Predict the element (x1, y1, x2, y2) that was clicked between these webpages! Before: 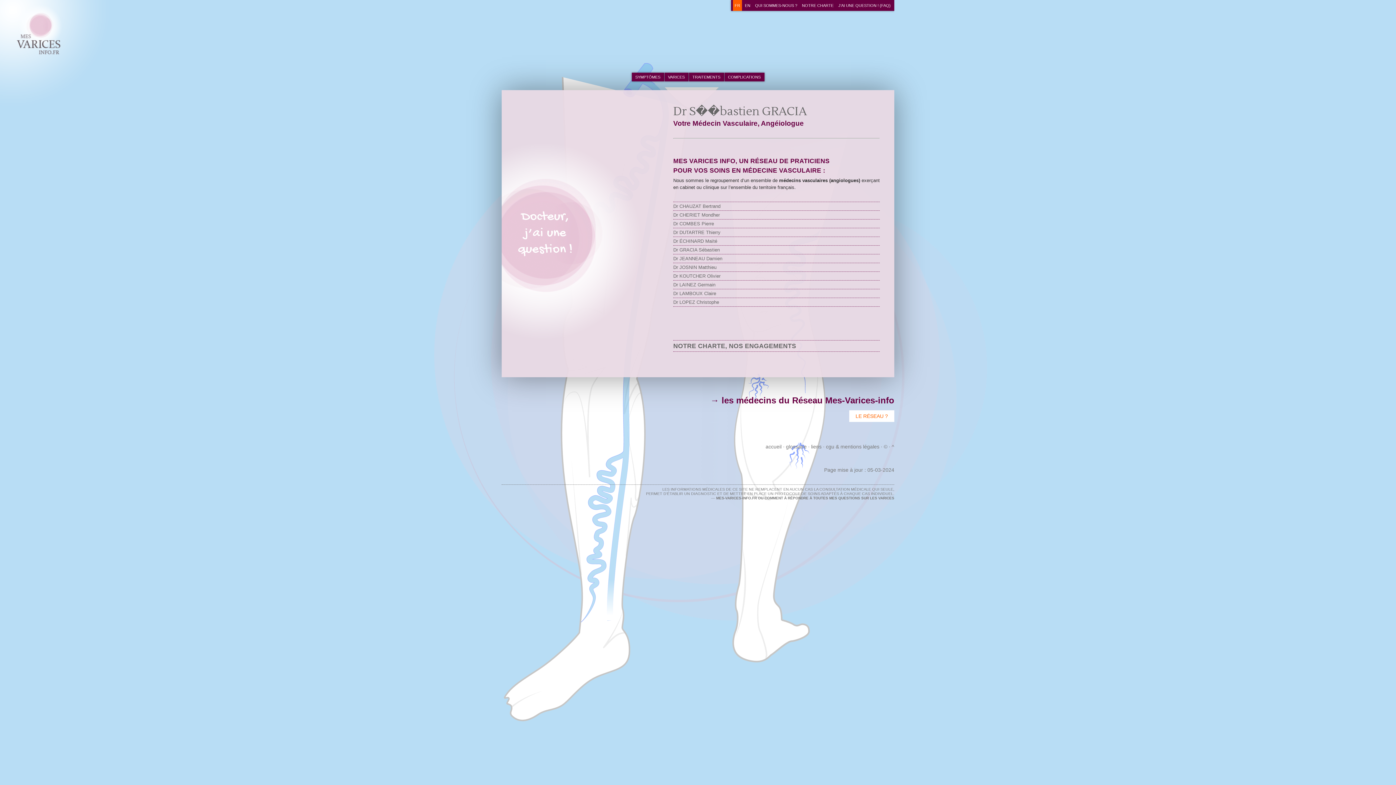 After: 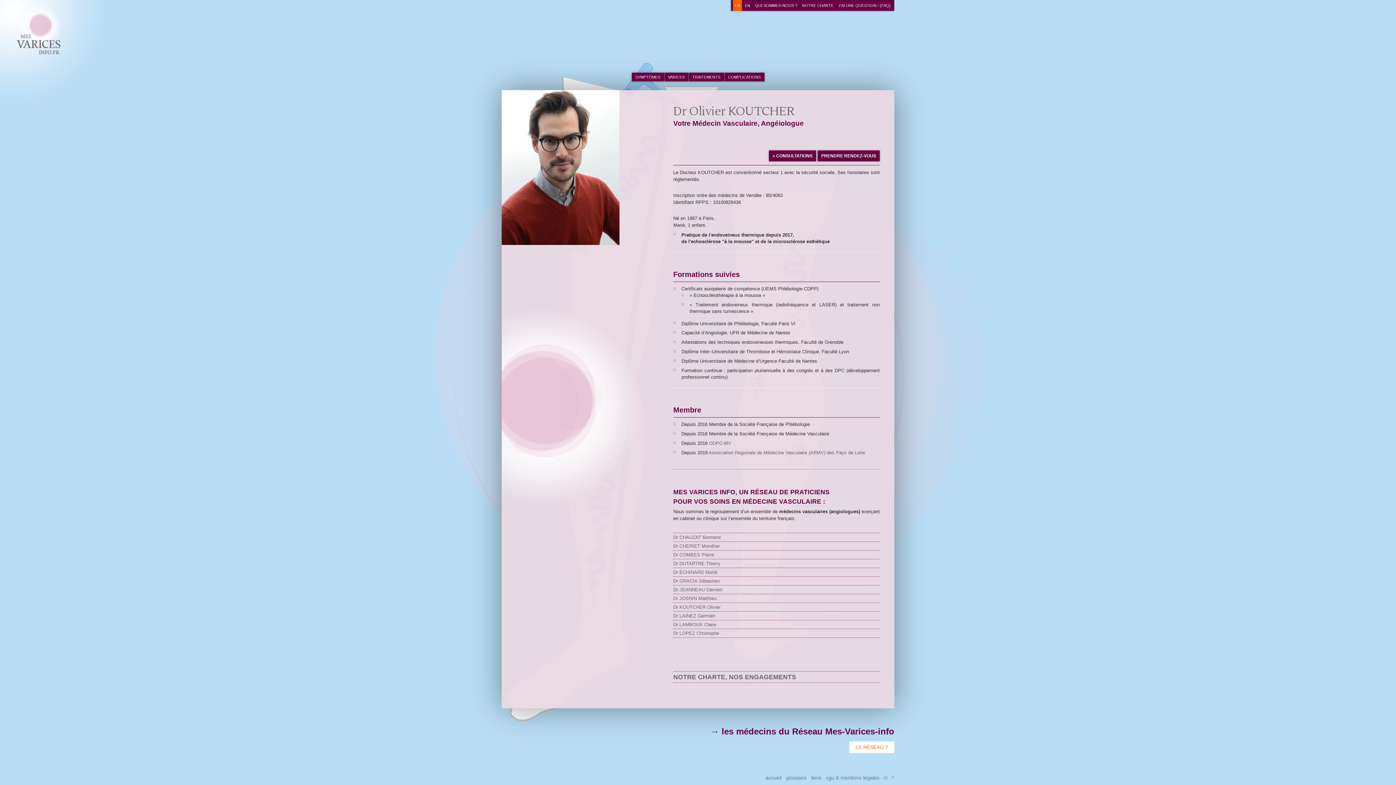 Action: bbox: (673, 273, 720, 278) label: Dr KOUTCHER Olivier